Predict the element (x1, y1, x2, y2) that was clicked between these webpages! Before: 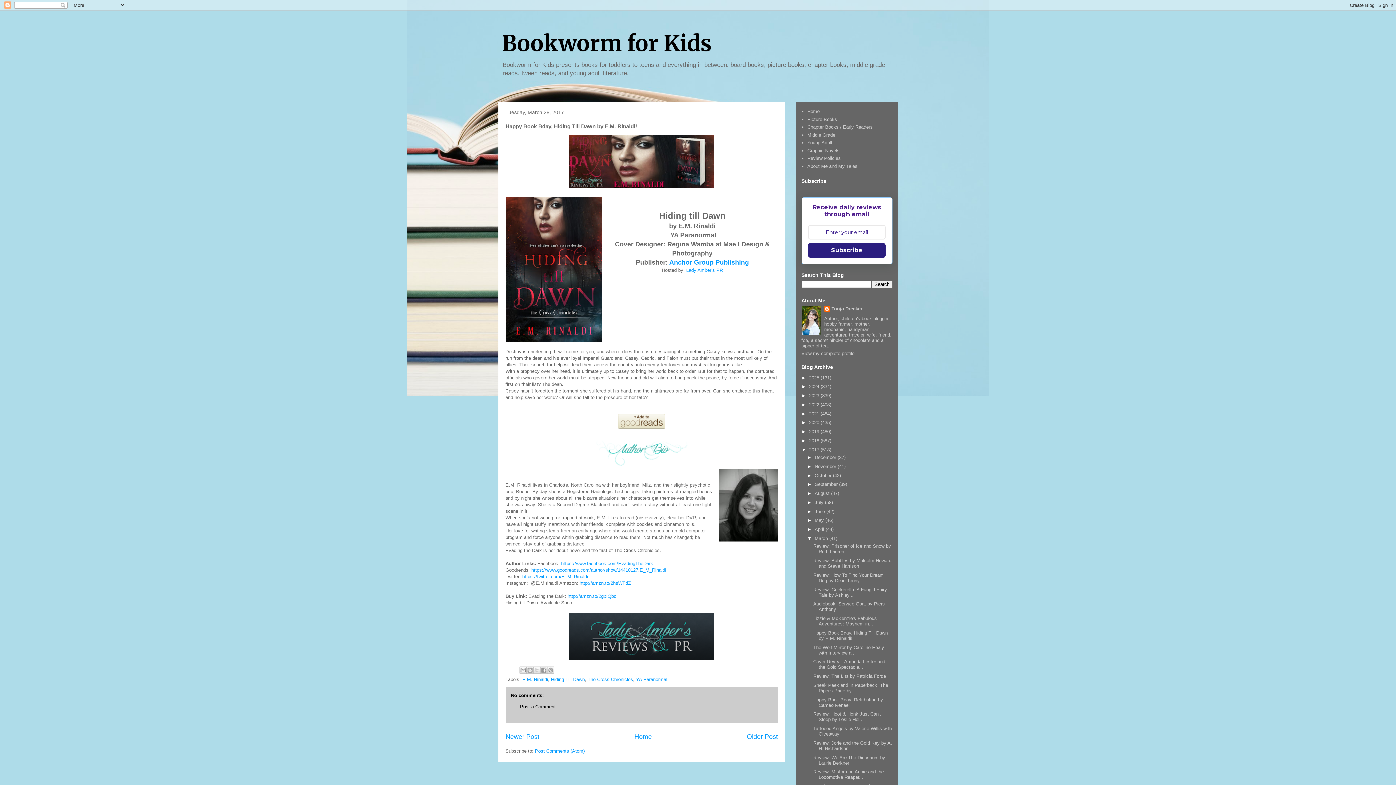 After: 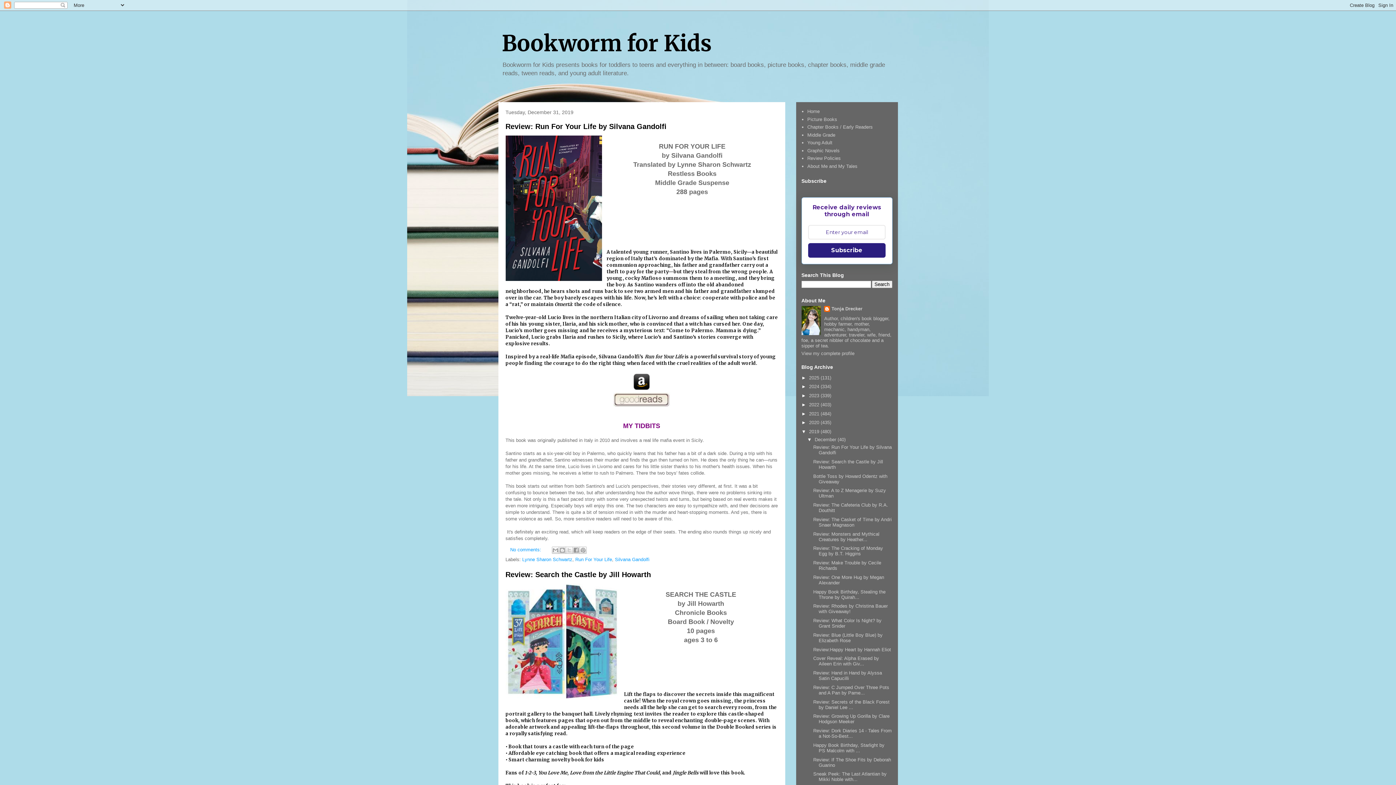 Action: bbox: (809, 429, 820, 434) label: 2019 